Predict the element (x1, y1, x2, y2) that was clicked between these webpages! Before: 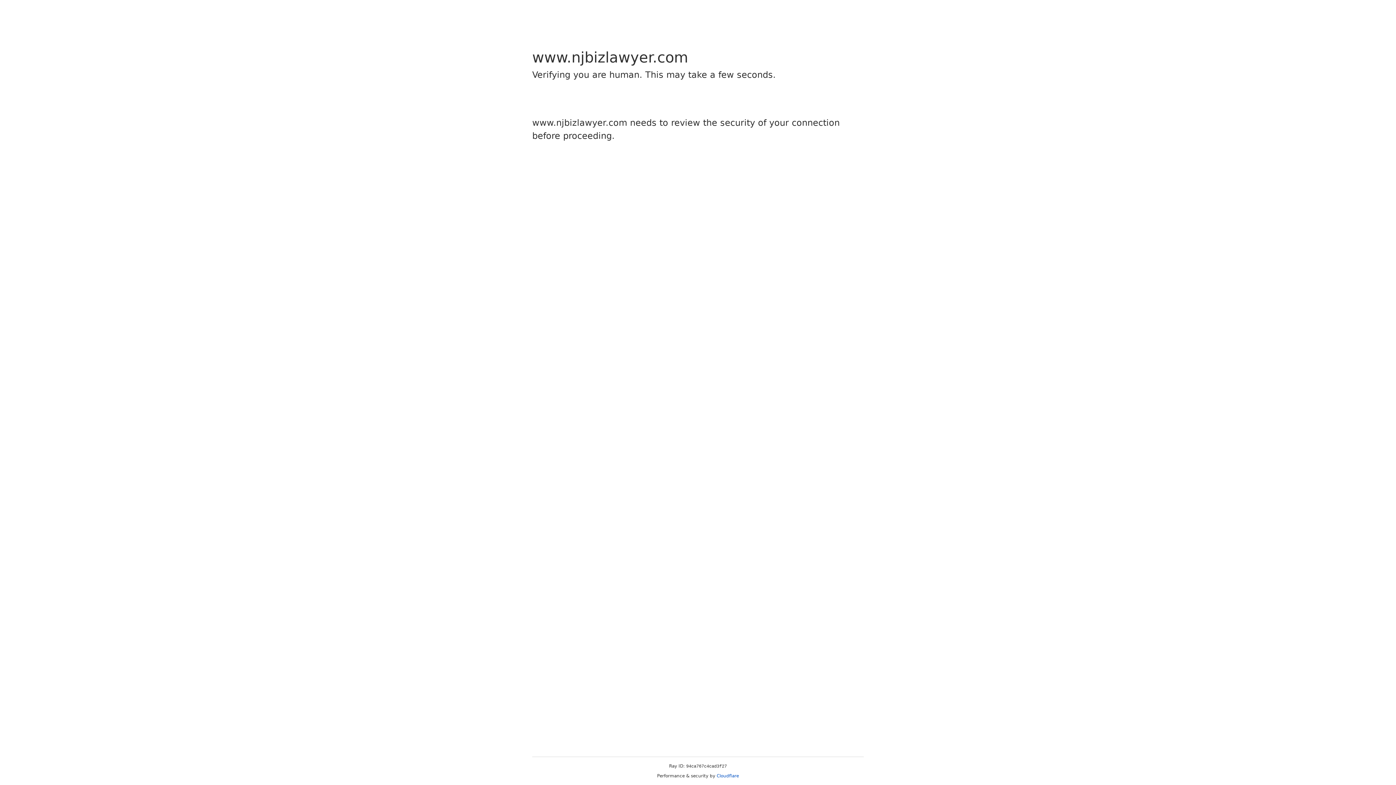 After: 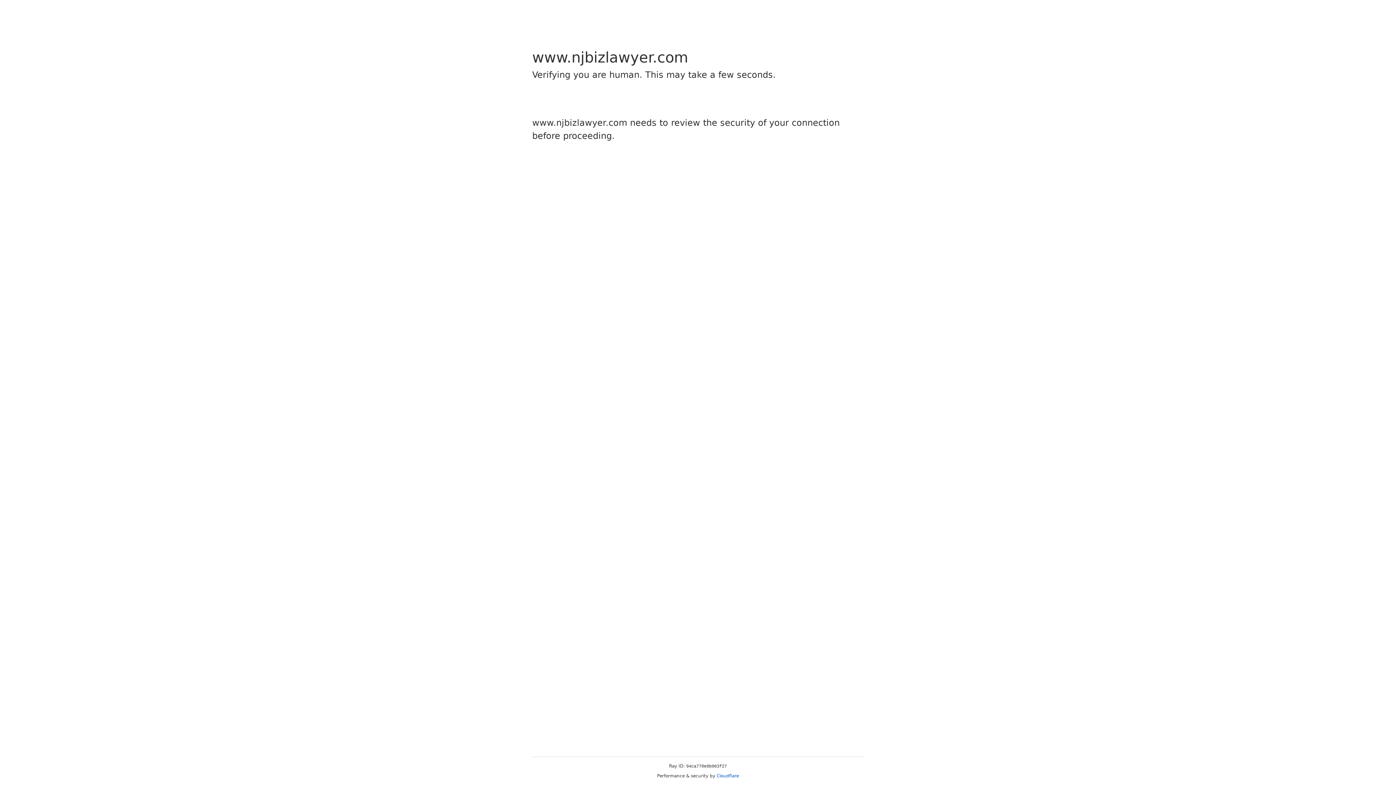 Action: bbox: (716, 773, 739, 778) label: Cloudflare